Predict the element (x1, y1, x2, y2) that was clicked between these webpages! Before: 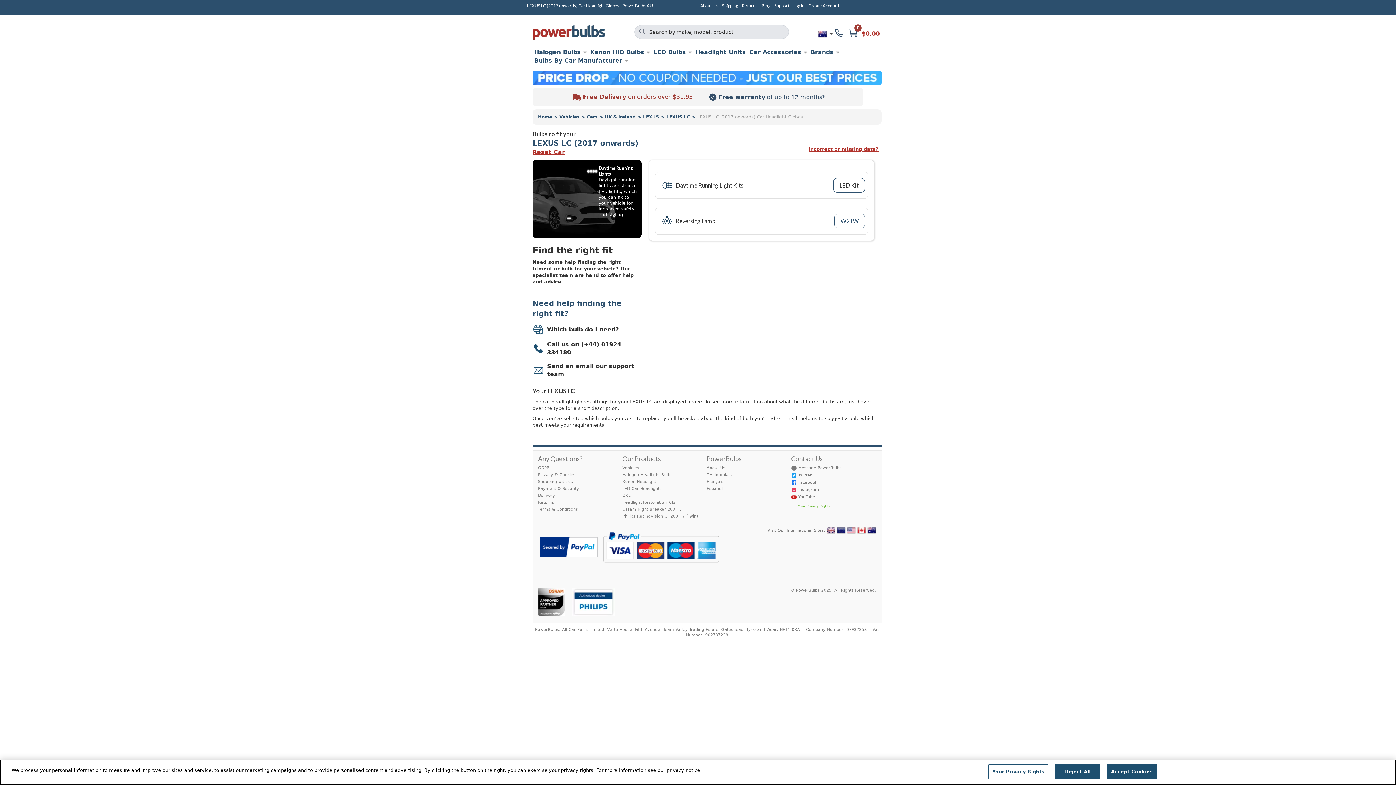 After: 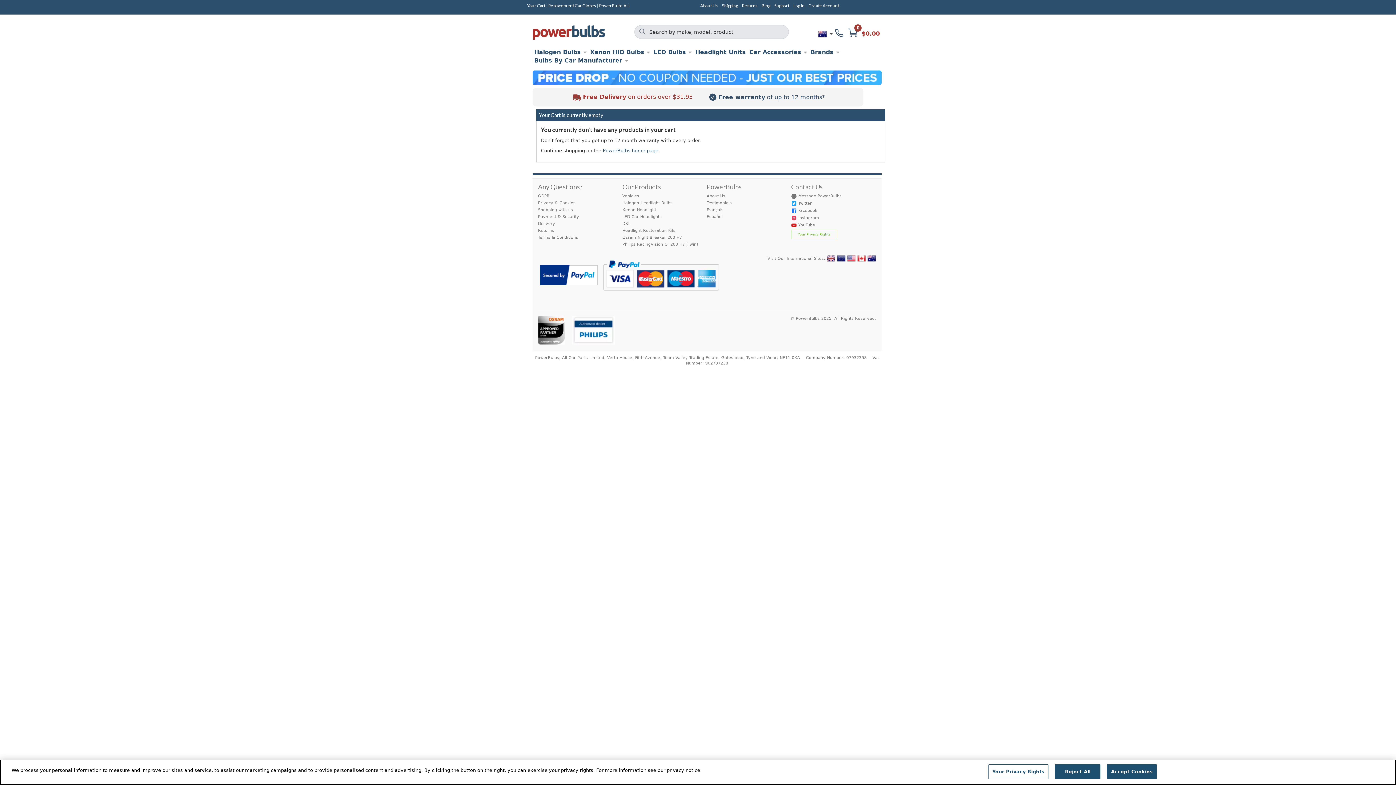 Action: label: $0.00 bbox: (860, 28, 881, 38)